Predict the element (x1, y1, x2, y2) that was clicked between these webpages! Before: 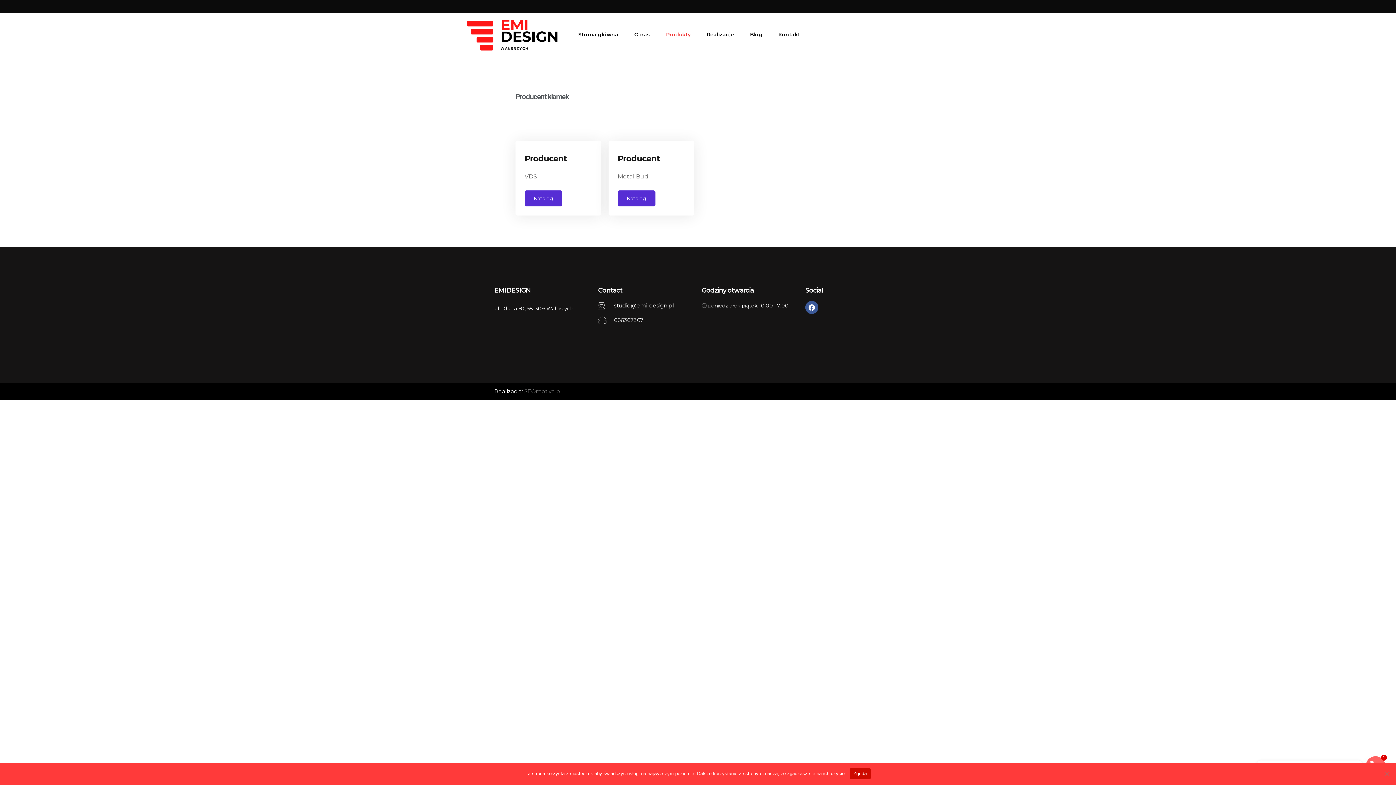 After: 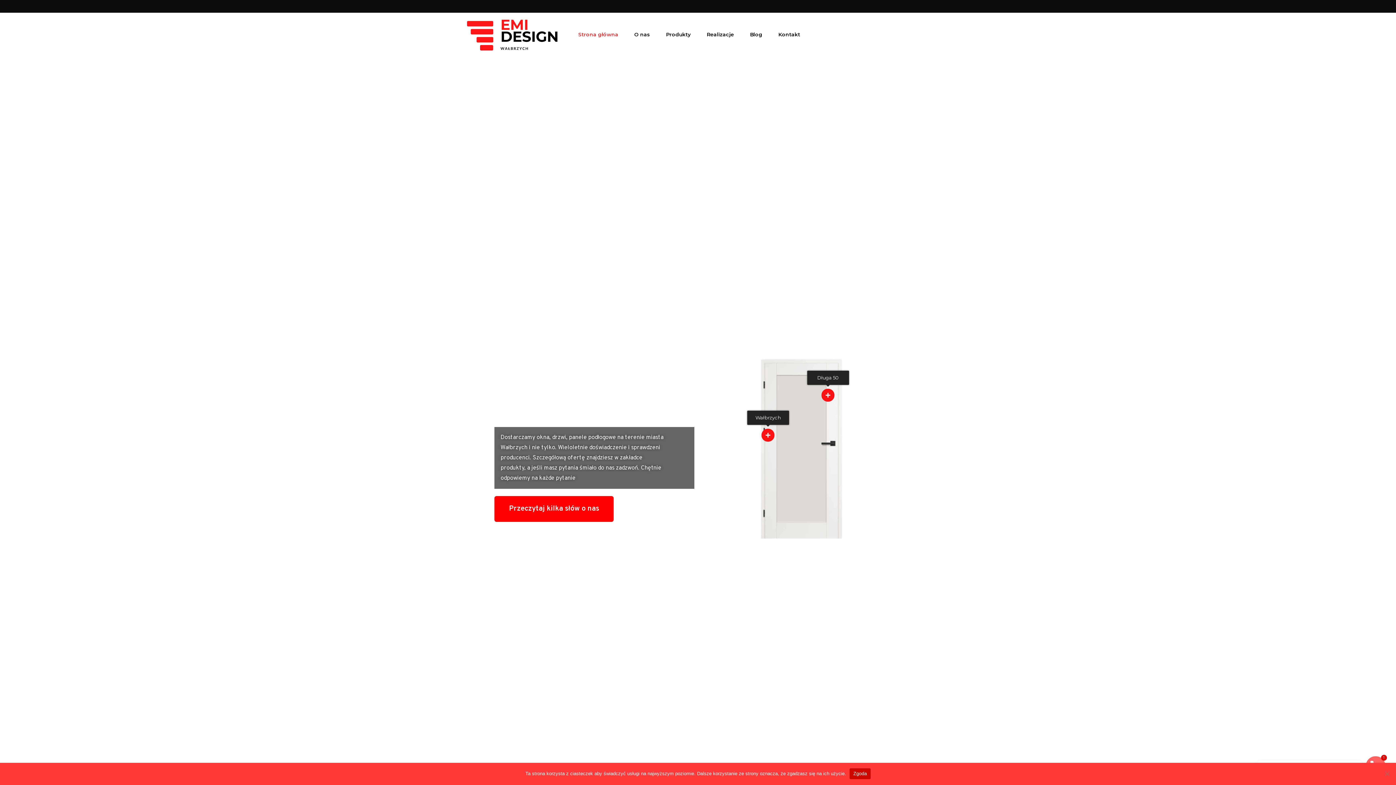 Action: bbox: (574, 12, 622, 56) label: Strona główna